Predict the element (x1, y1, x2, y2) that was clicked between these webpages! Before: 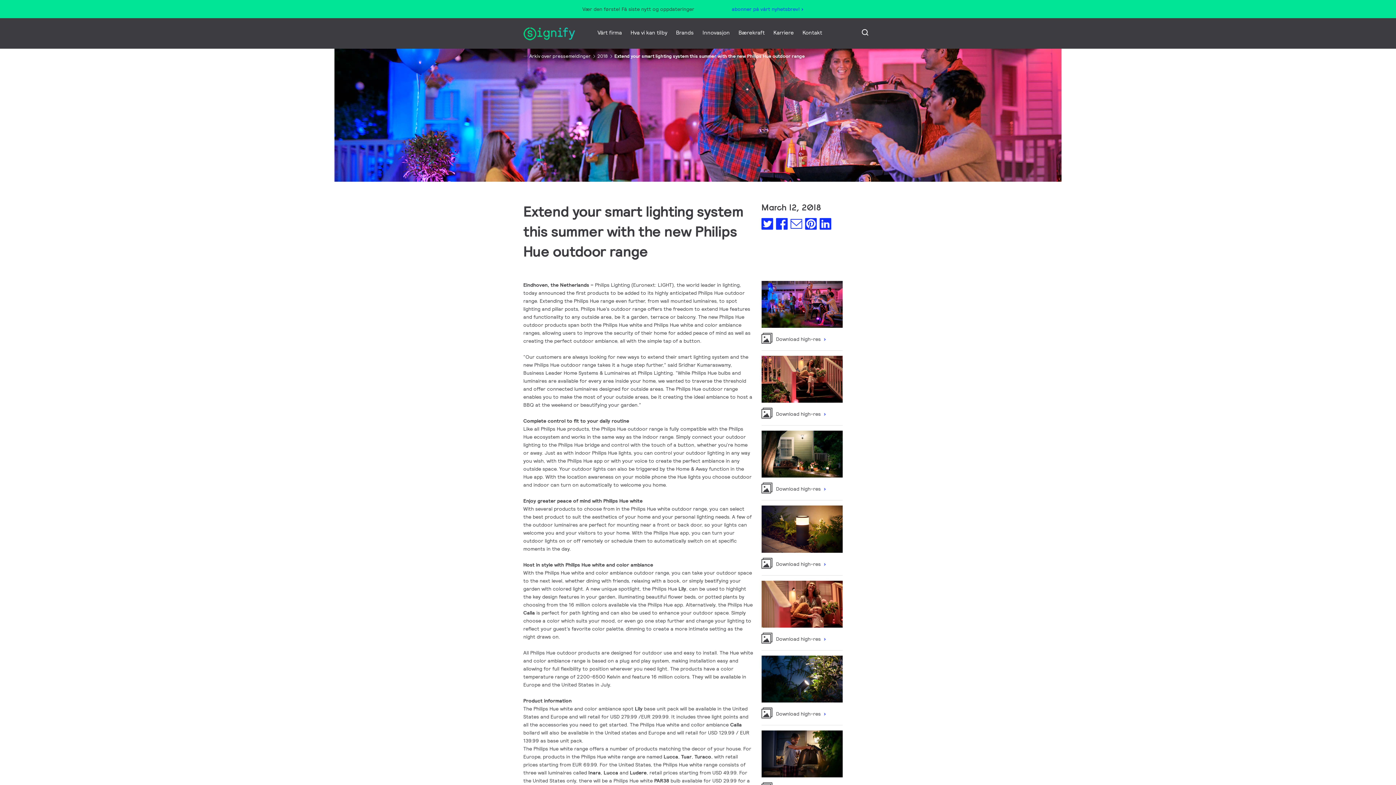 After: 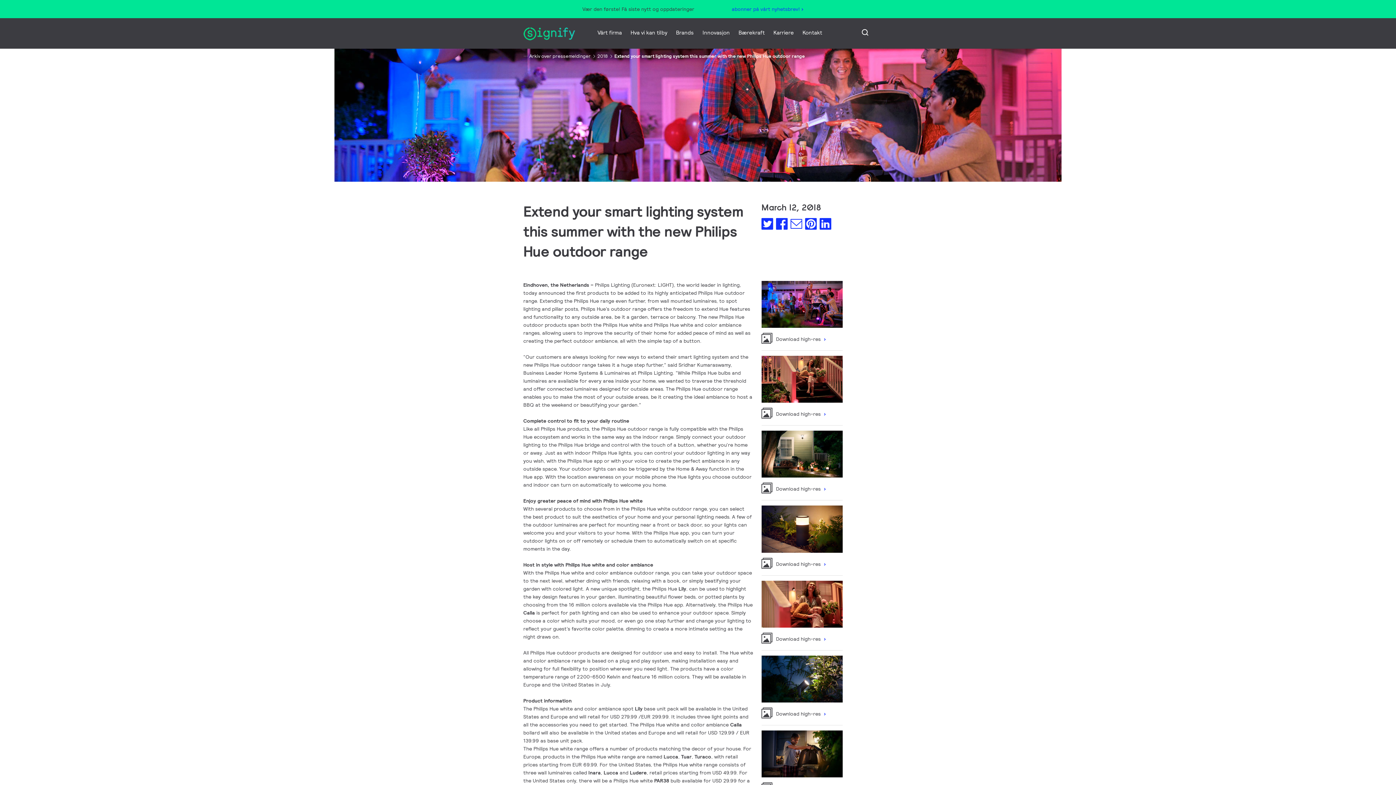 Action: label: 	Download high-res  bbox: (761, 483, 826, 495)